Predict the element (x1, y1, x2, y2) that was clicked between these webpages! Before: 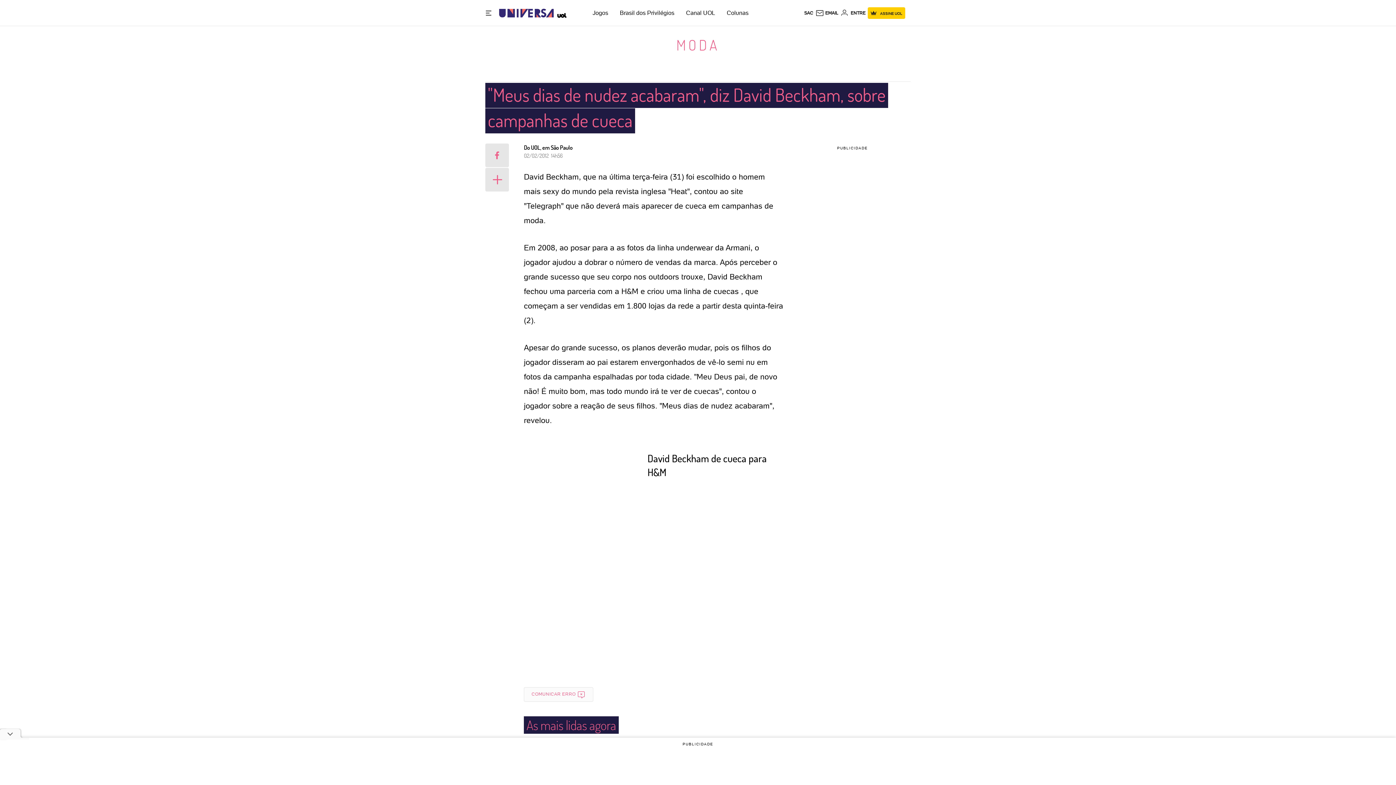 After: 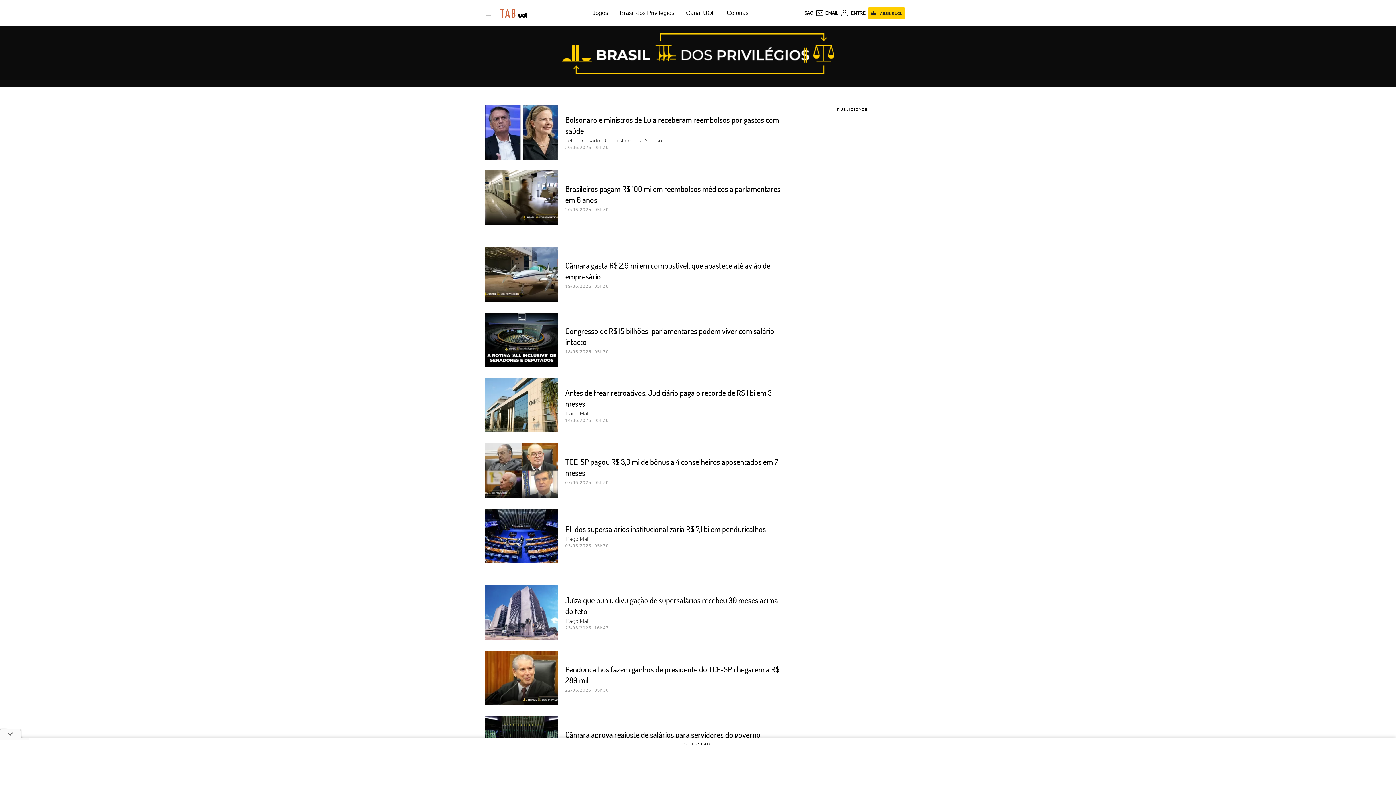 Action: label: Brasil dos Privilégios bbox: (620, 9, 674, 16)